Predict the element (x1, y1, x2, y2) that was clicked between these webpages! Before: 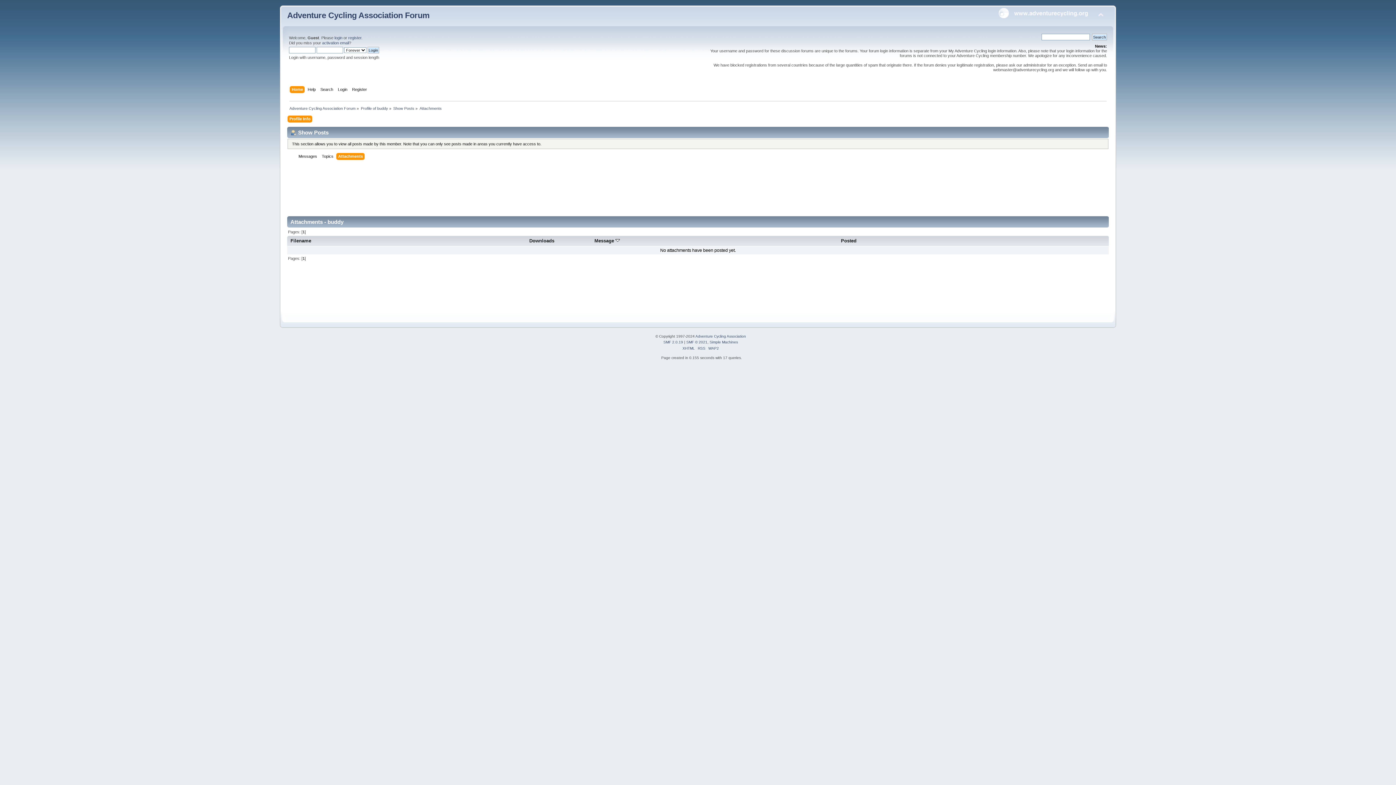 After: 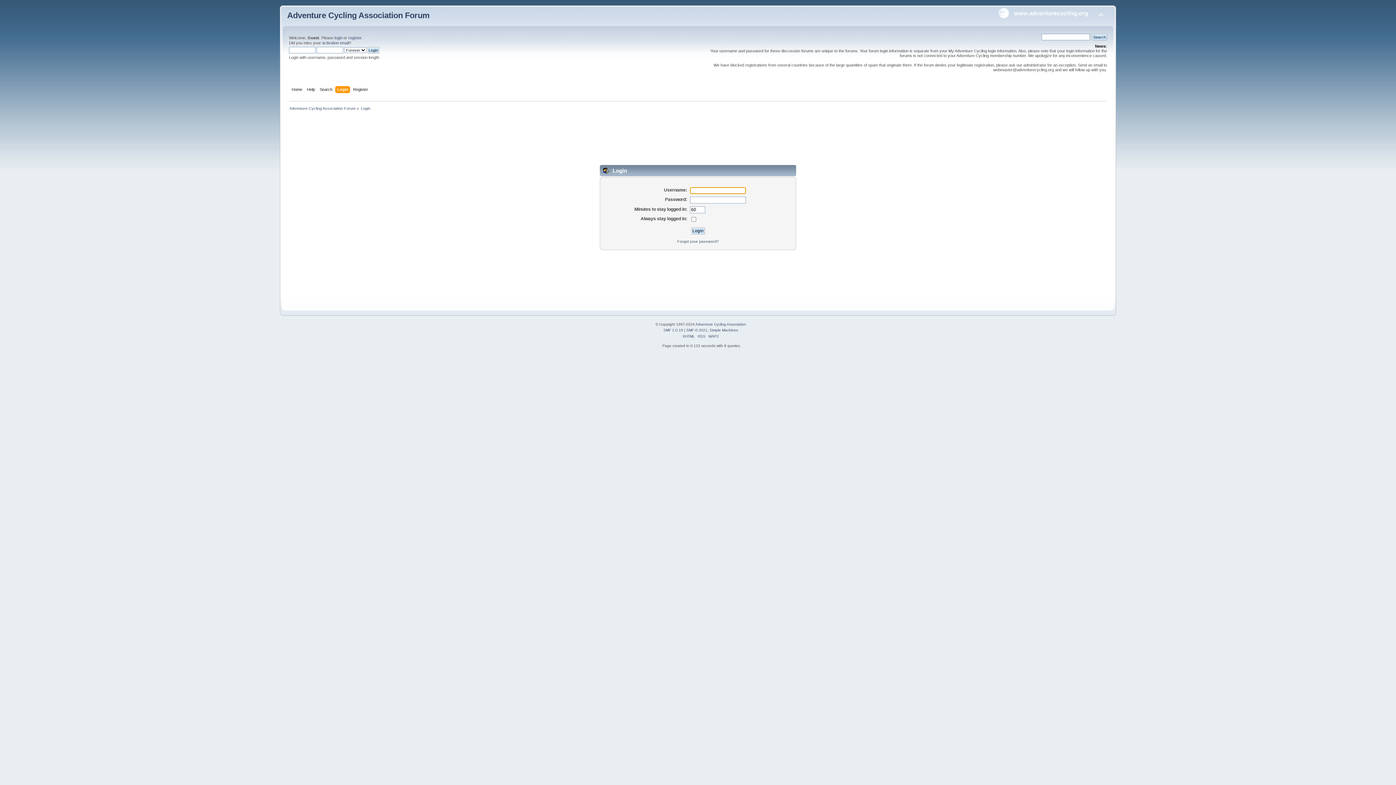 Action: bbox: (337, 86, 349, 94) label: Login